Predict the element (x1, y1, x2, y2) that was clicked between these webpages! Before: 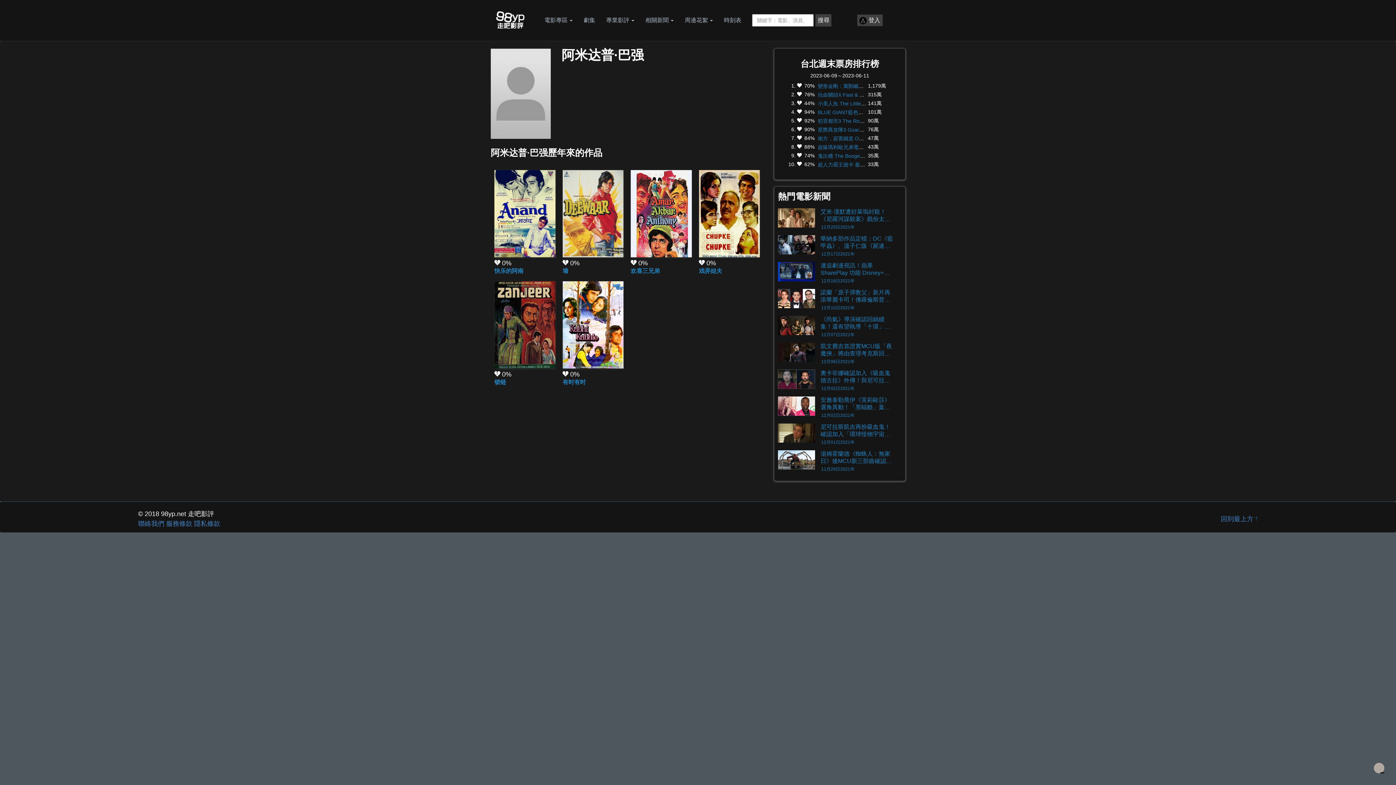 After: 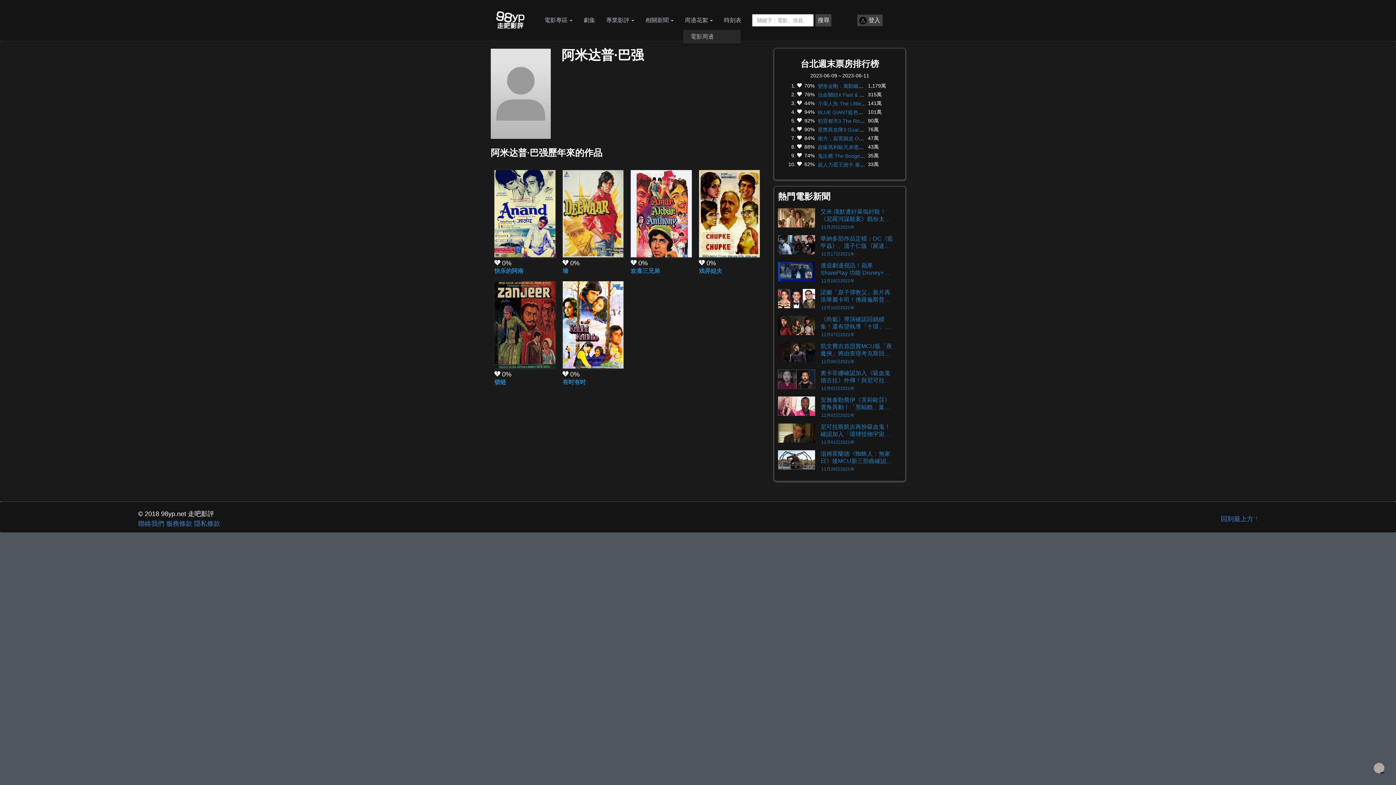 Action: bbox: (679, 11, 718, 29) label: 周邊花絮 